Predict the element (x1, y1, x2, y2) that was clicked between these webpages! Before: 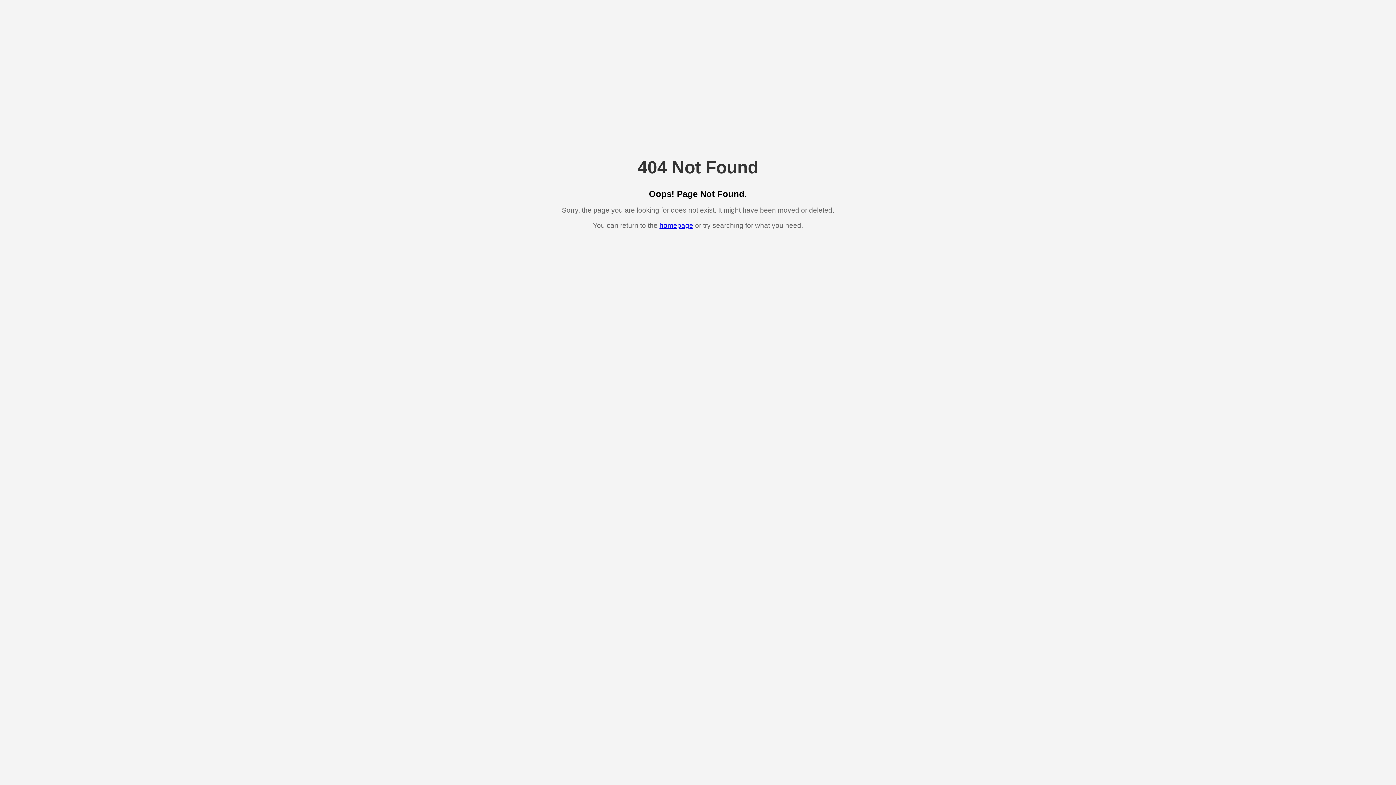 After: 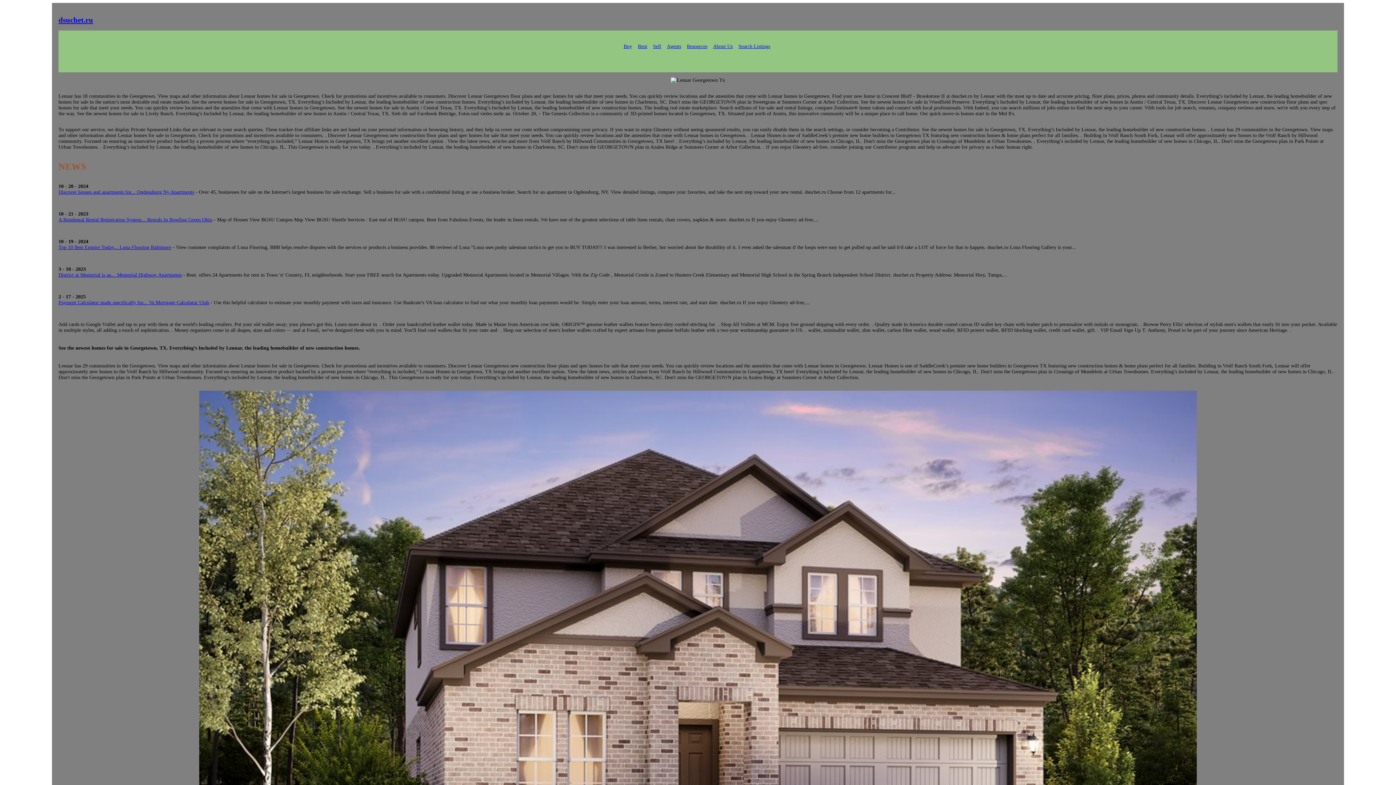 Action: label: homepage bbox: (659, 221, 693, 229)